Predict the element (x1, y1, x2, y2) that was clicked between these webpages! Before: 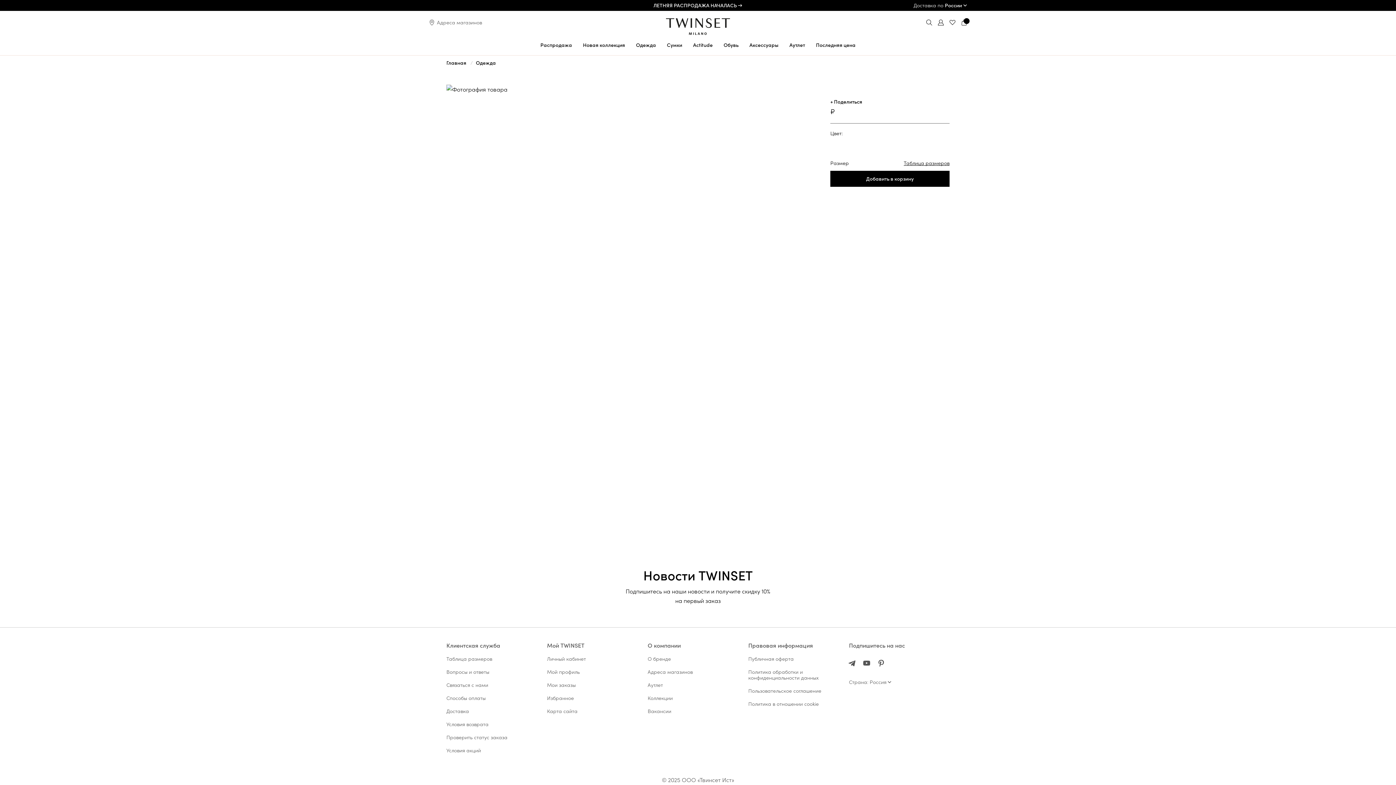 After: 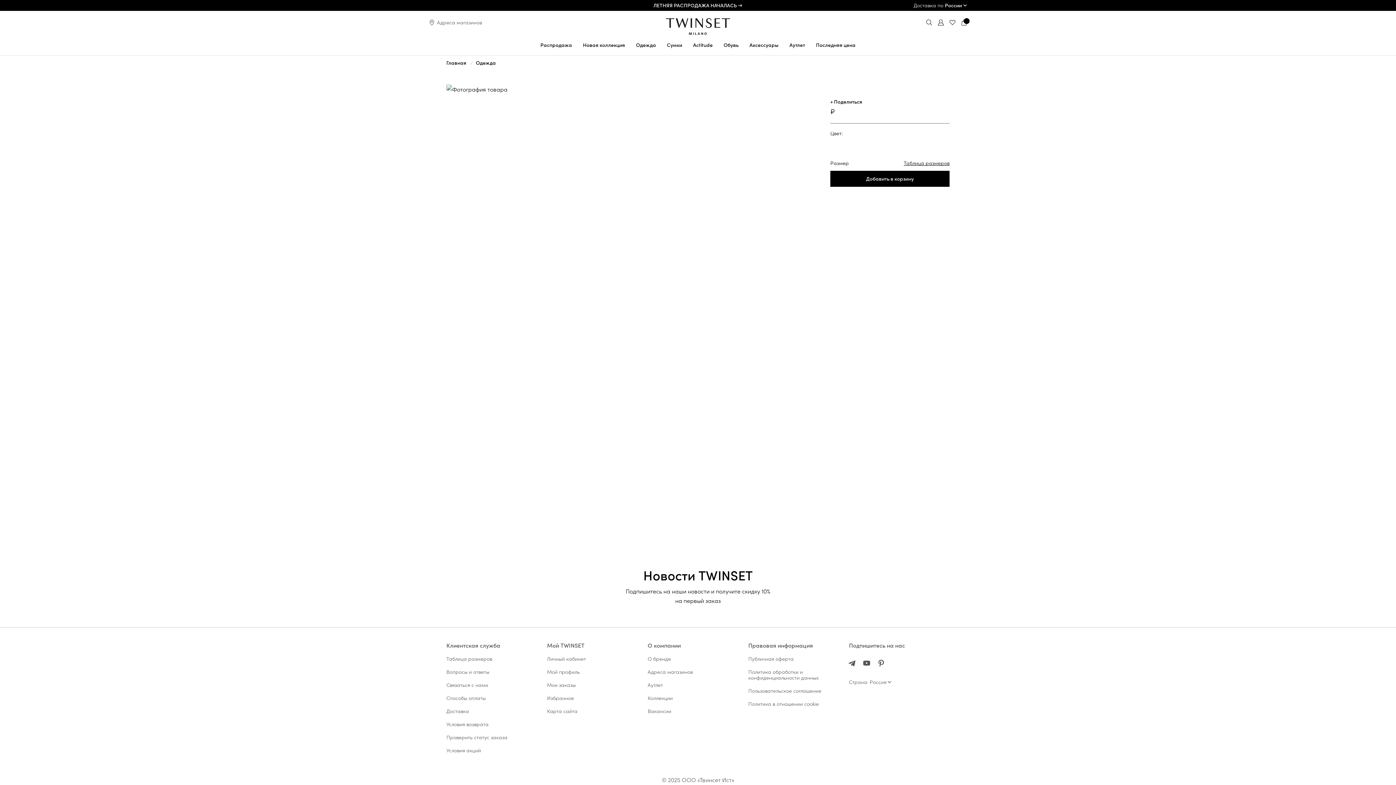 Action: bbox: (830, 170, 949, 186) label: Добавить в корзину